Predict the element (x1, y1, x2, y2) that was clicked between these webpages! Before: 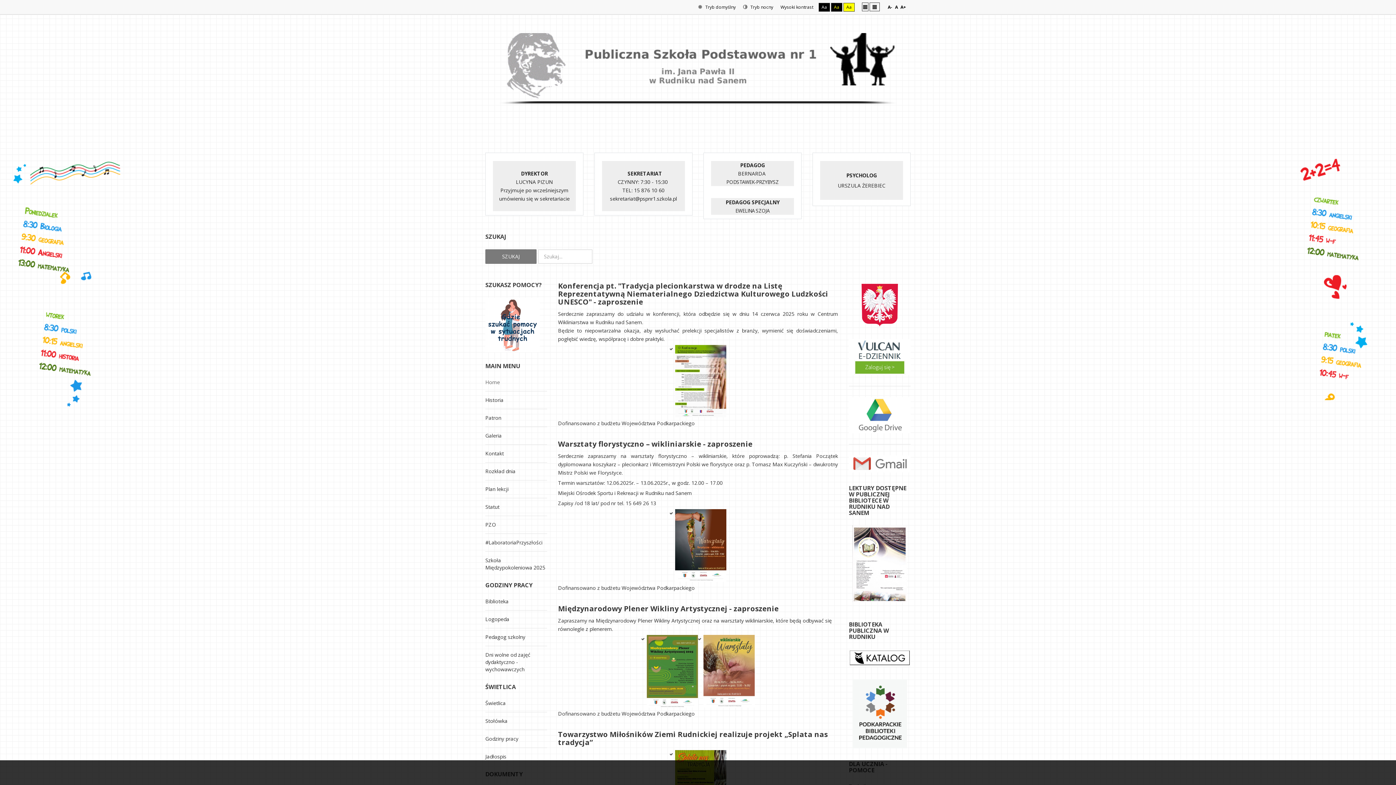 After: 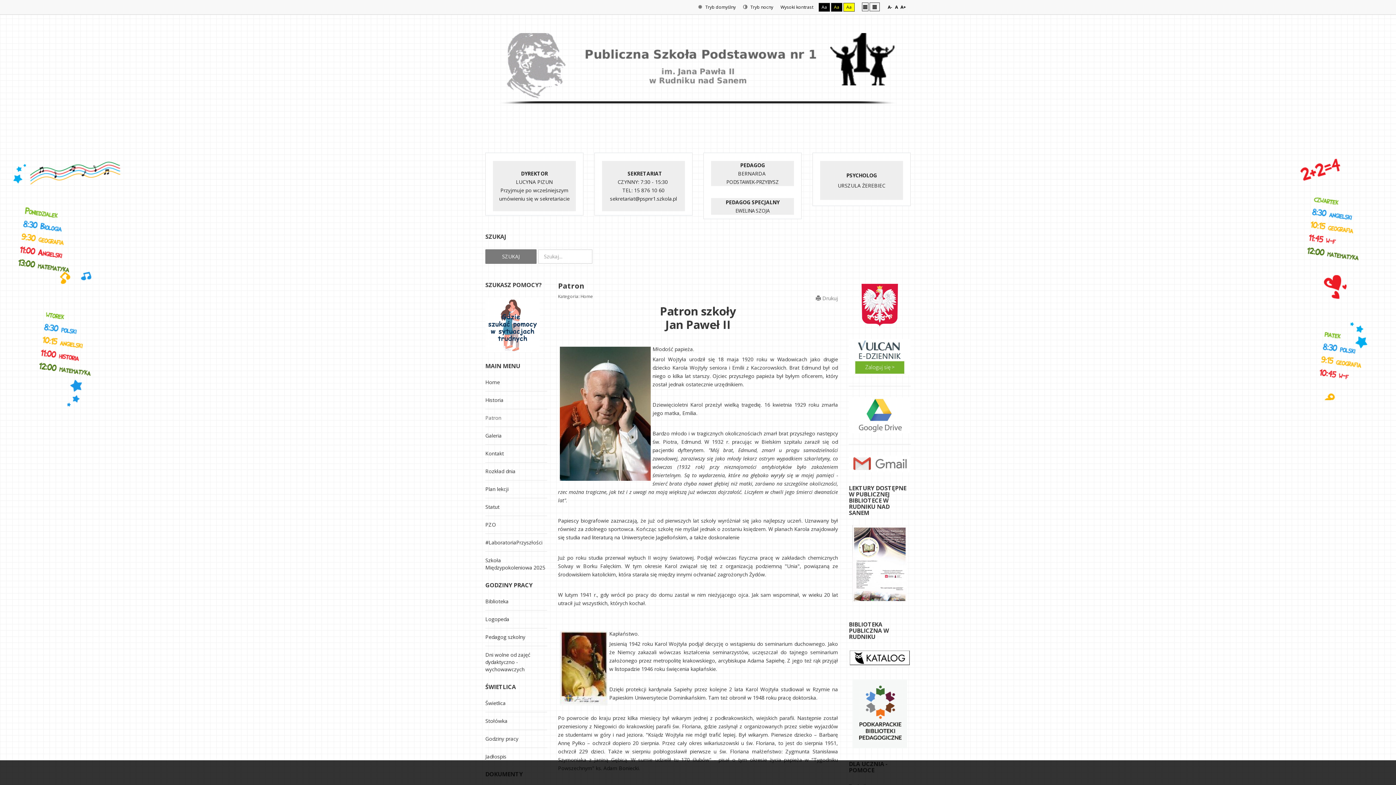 Action: bbox: (485, 409, 547, 426) label: Patron